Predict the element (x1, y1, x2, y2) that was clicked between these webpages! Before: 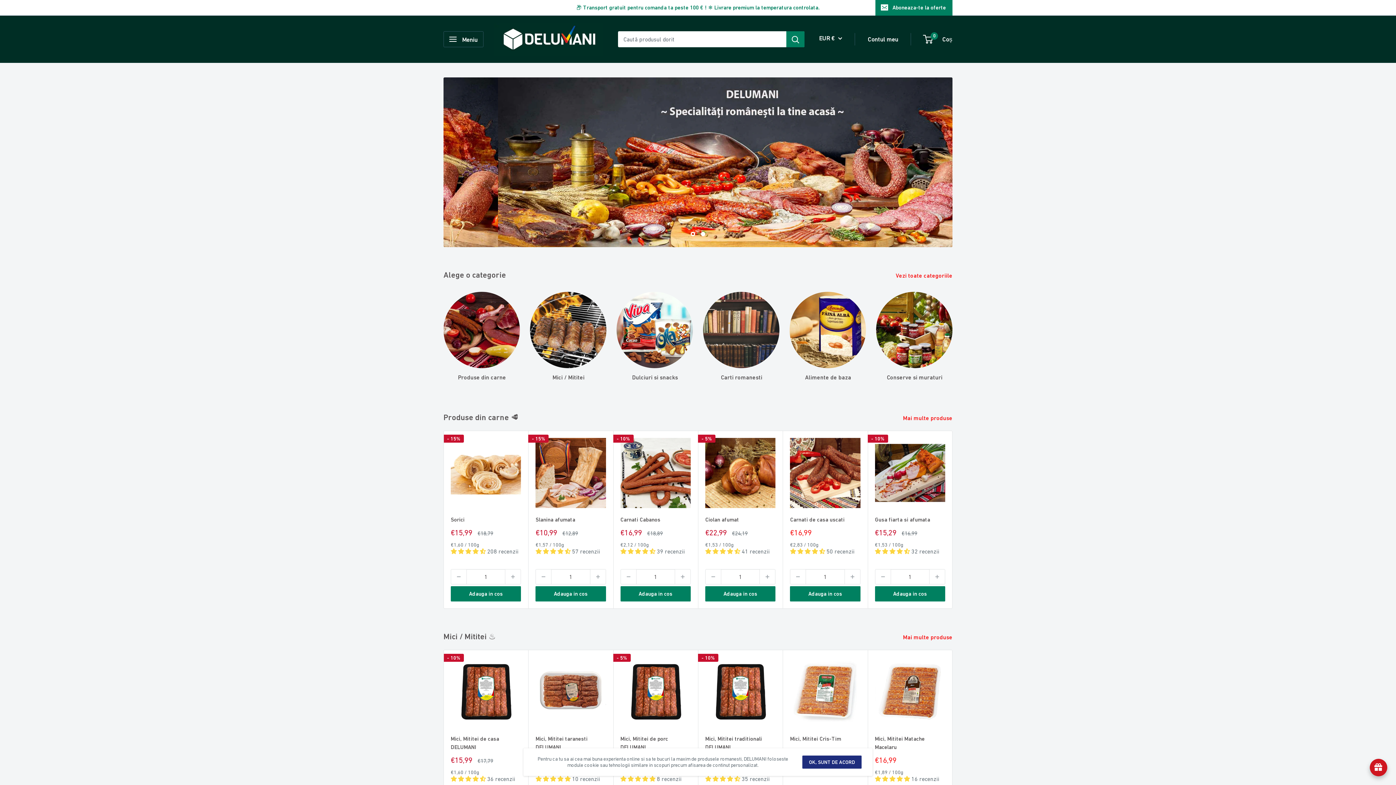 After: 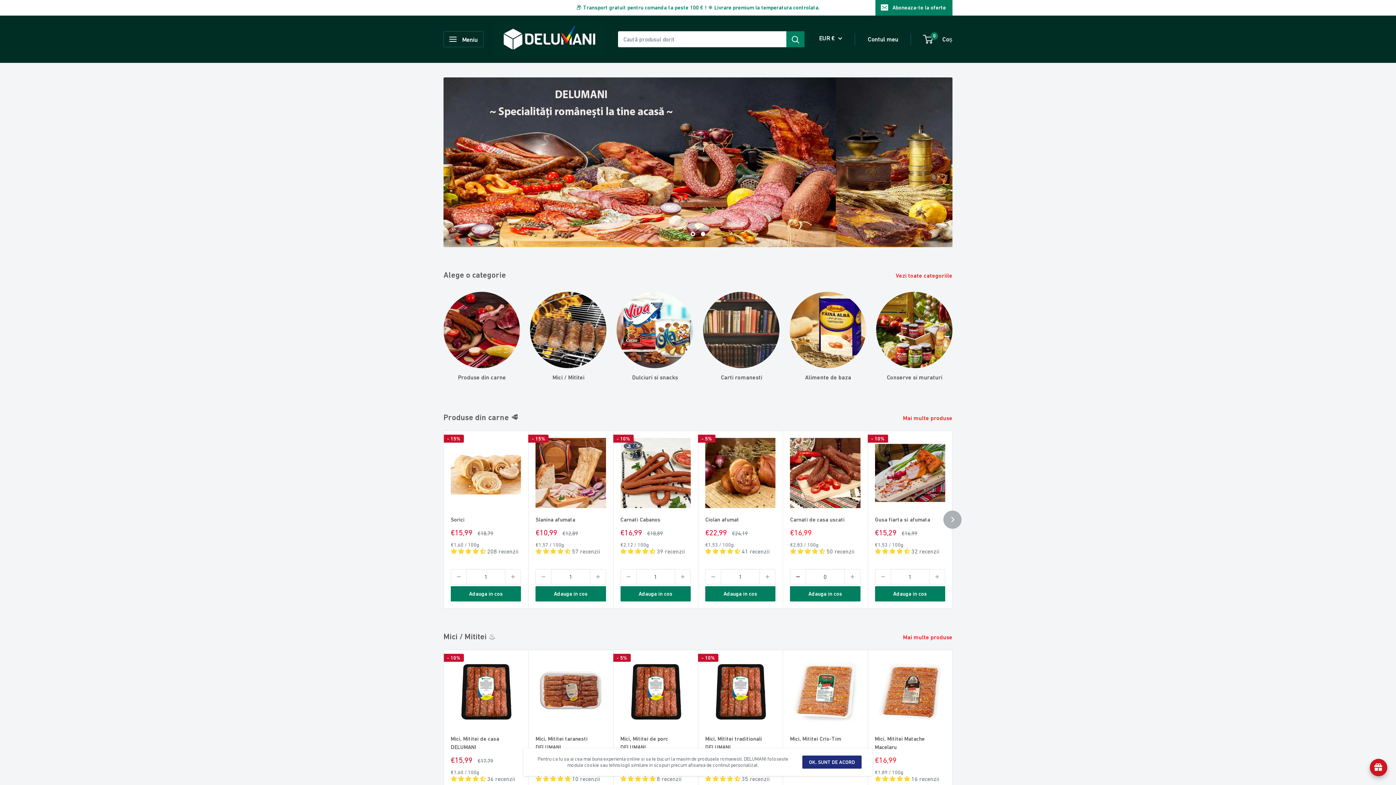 Action: label: Micsoreaza cantitatea cu 1 bbox: (790, 569, 805, 584)